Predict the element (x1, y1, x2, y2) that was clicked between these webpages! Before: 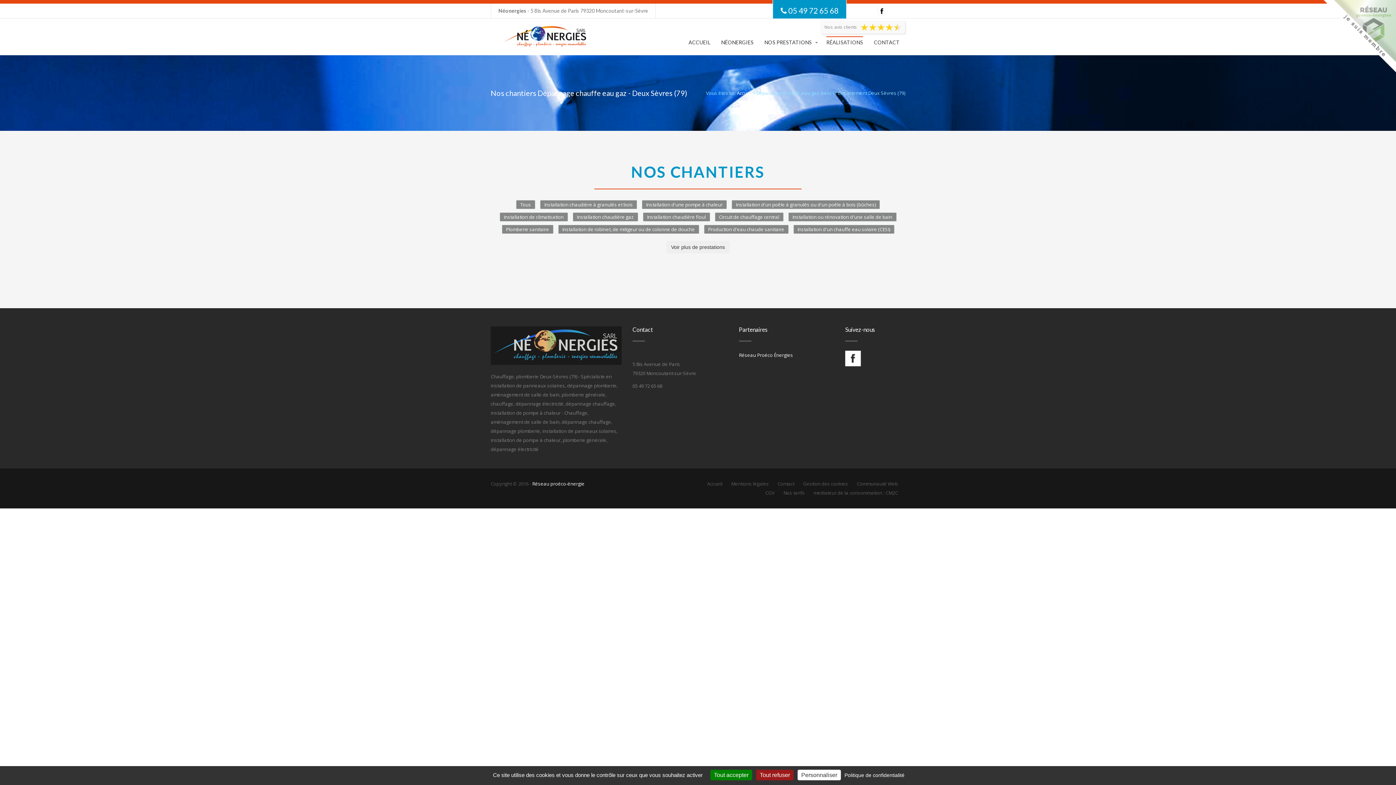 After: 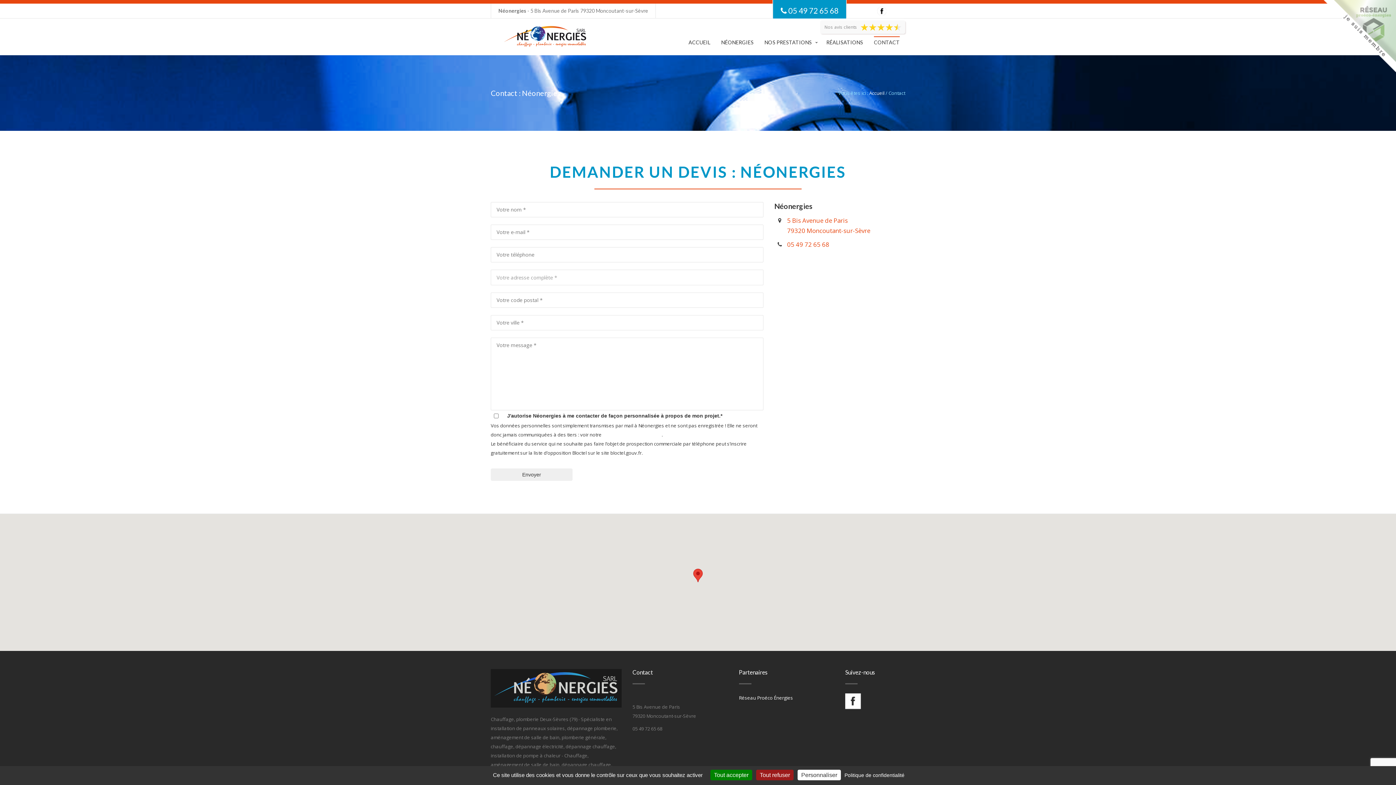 Action: bbox: (777, 480, 794, 487) label: Contact